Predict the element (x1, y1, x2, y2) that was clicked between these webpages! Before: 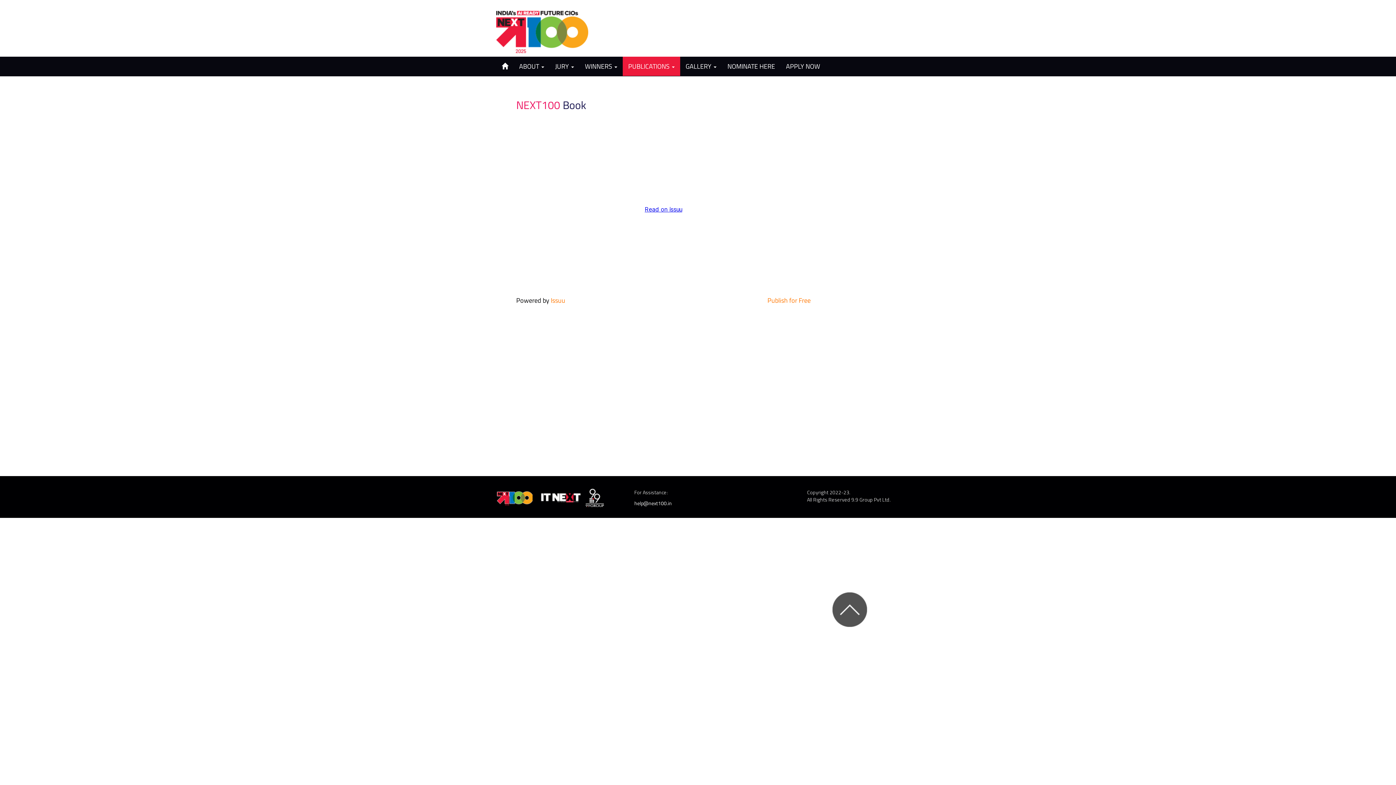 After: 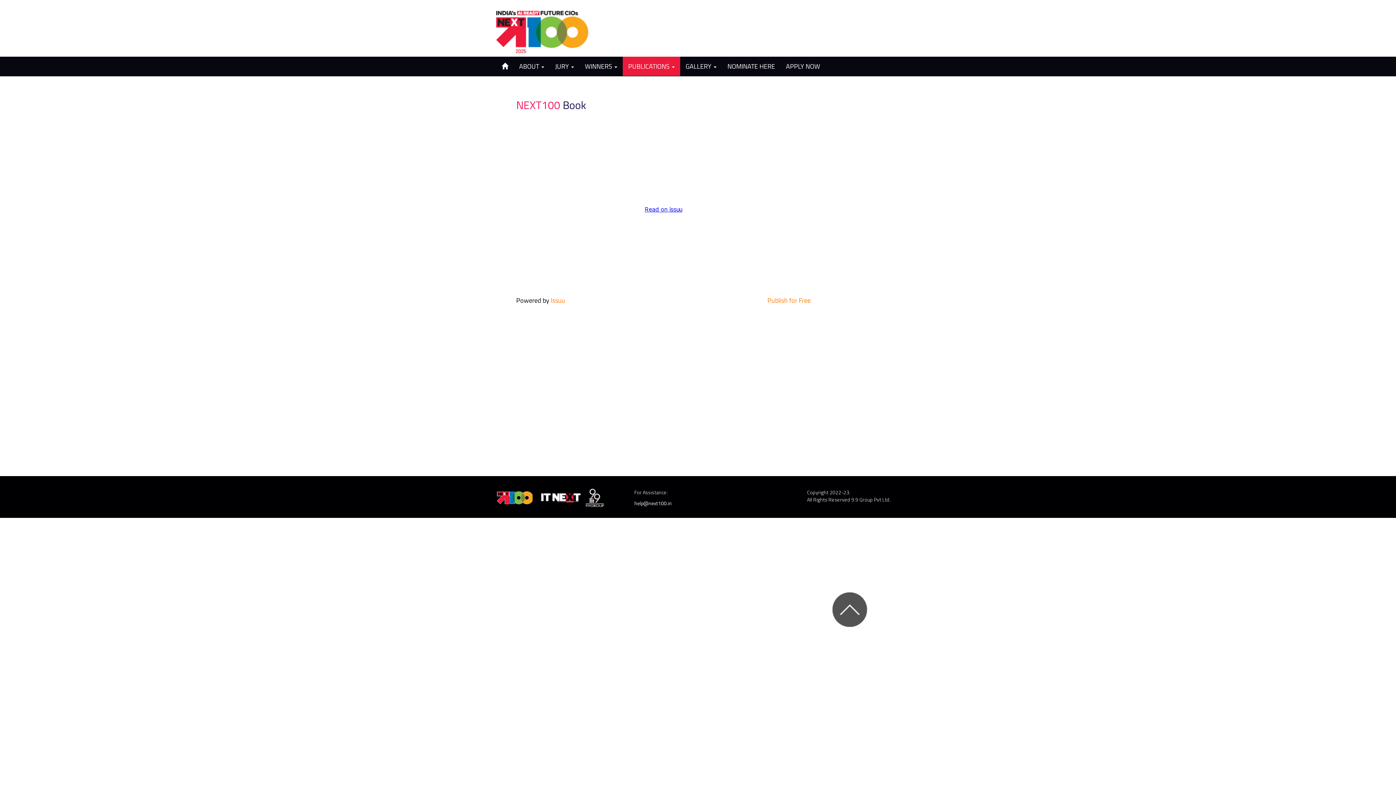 Action: bbox: (541, 489, 581, 507)